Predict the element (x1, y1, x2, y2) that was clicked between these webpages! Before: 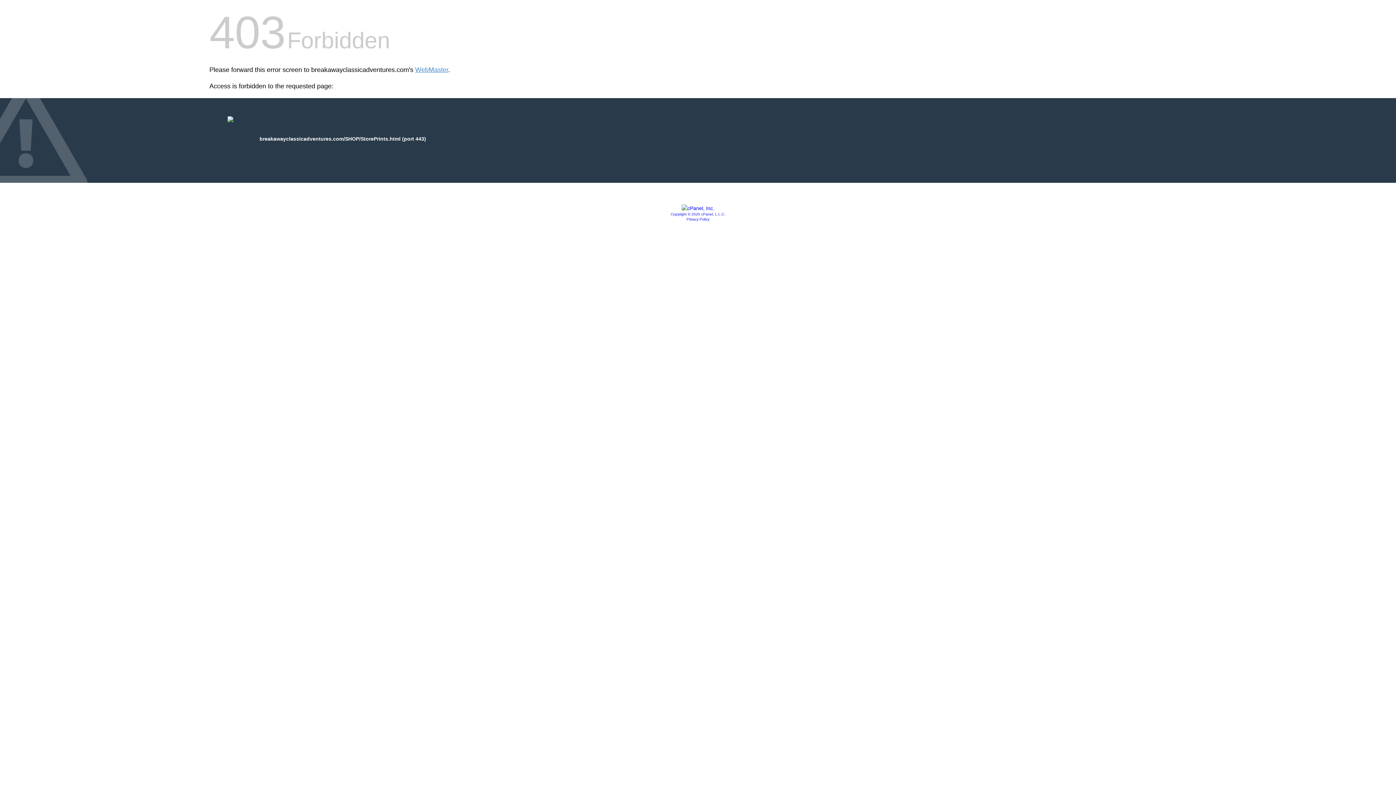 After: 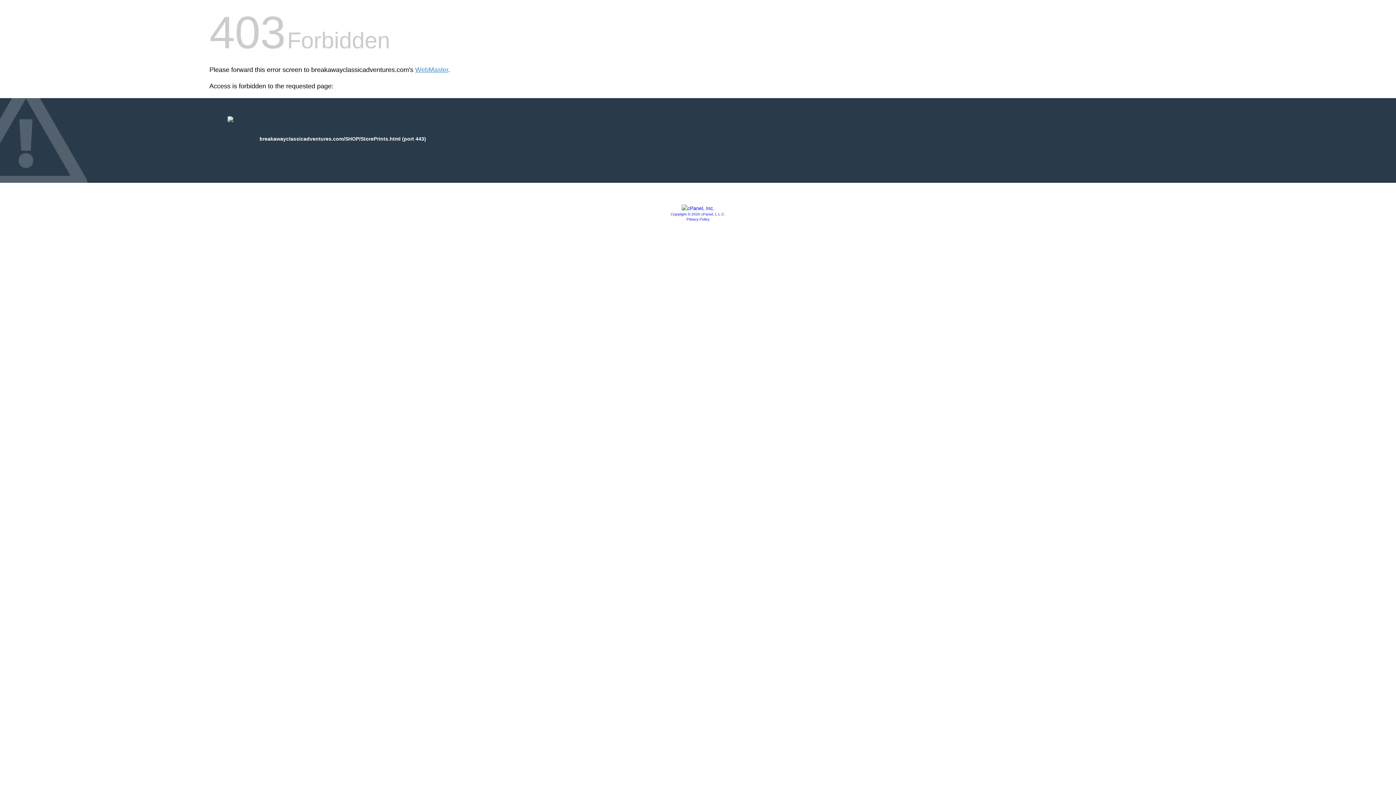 Action: bbox: (670, 212, 725, 216) label: Copyright © 2020 cPanel, L.L.C.